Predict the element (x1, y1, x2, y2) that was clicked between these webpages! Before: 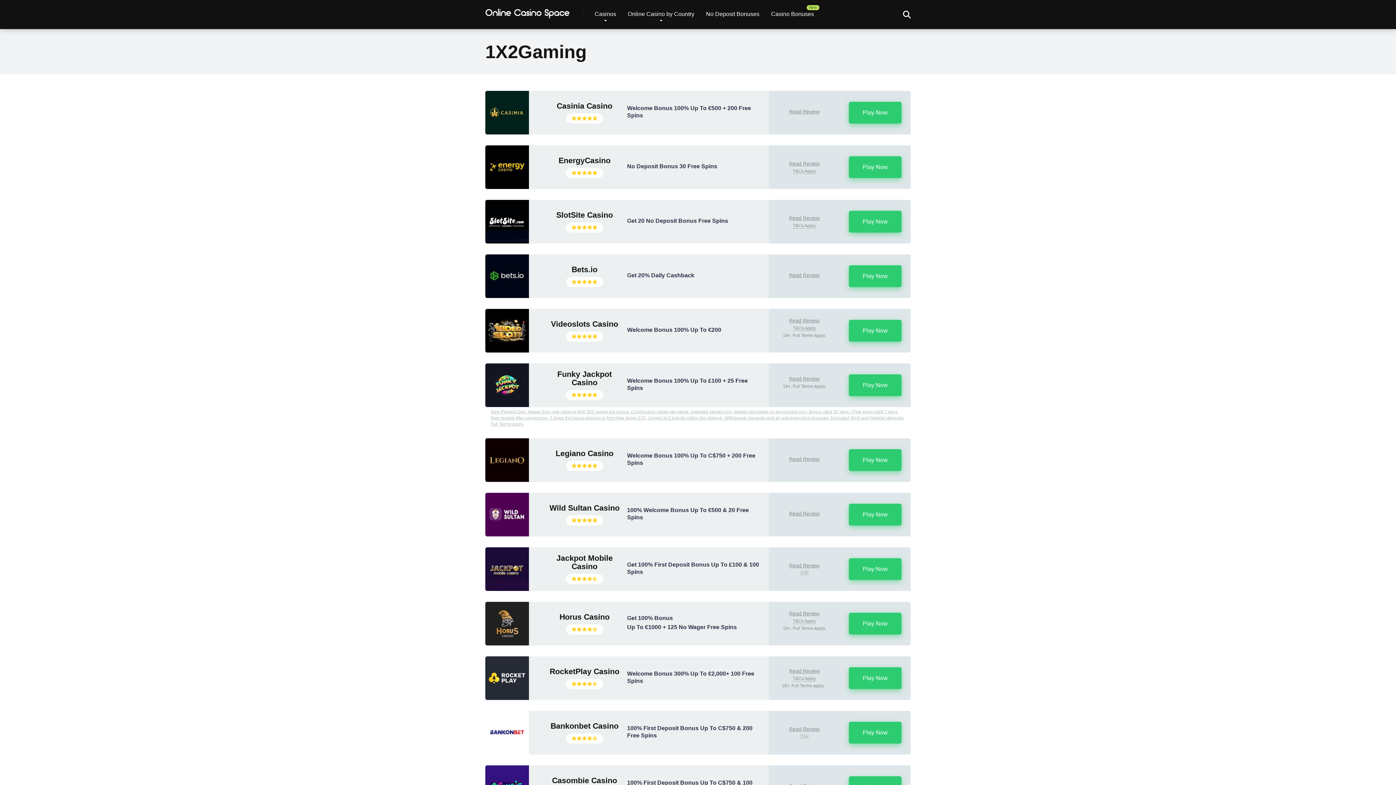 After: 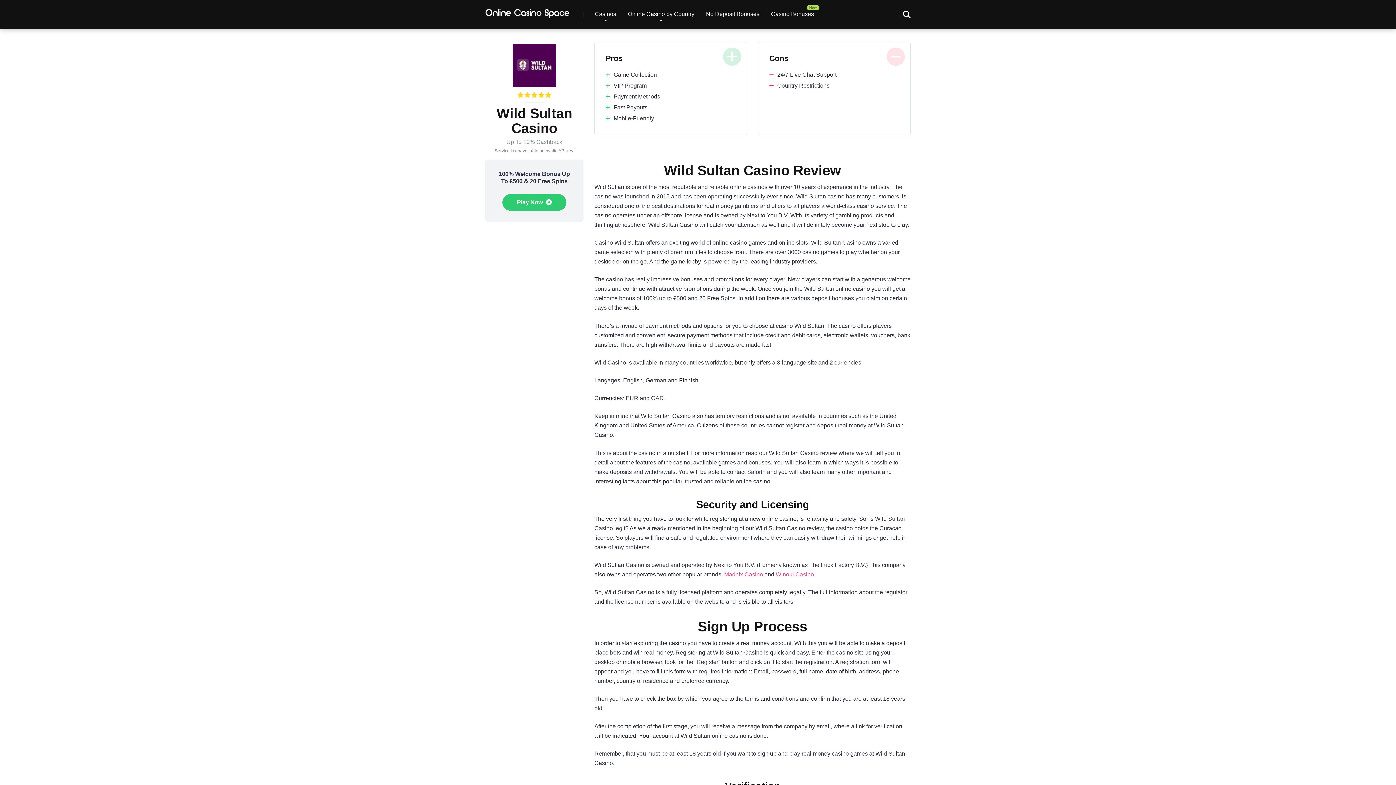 Action: bbox: (485, 531, 529, 537)